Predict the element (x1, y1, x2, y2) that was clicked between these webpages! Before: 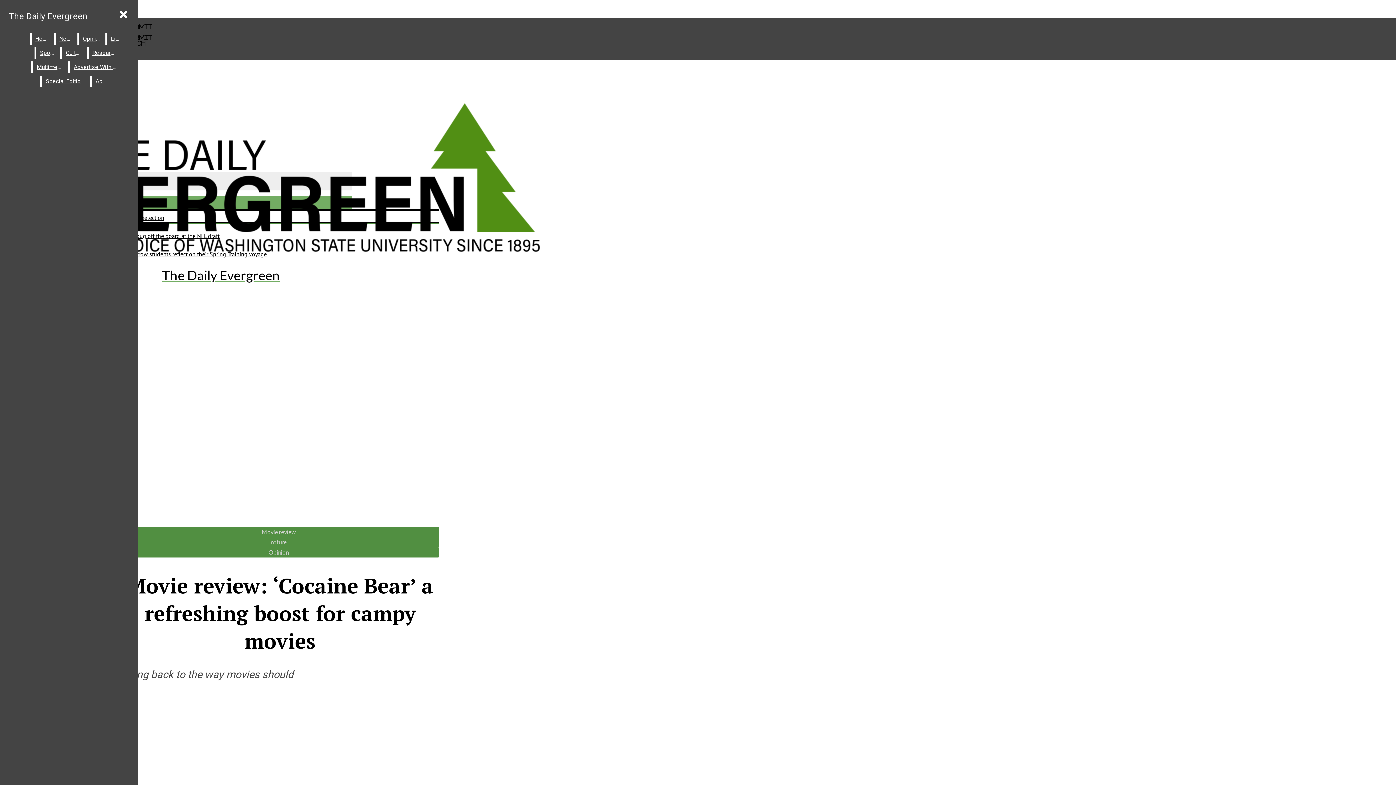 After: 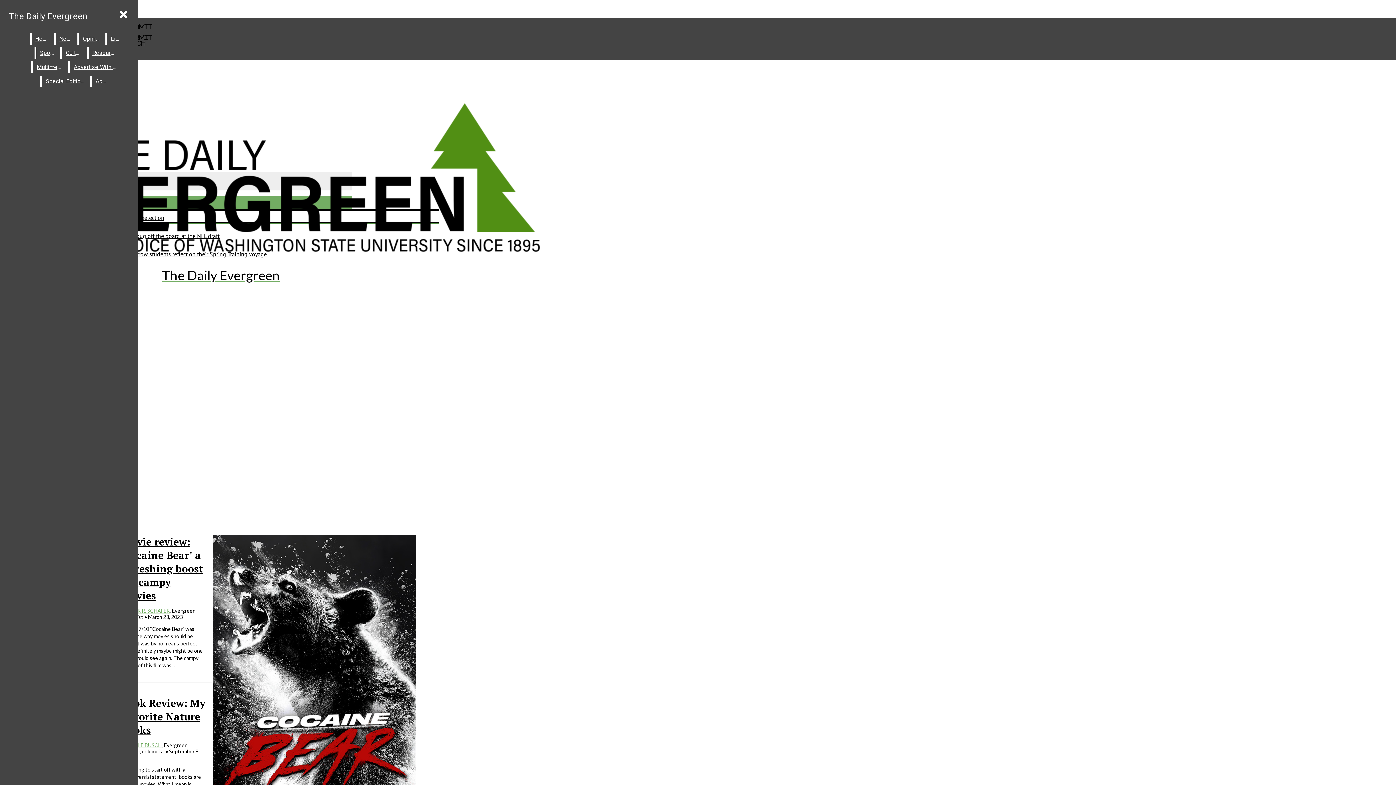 Action: label: nature bbox: (270, 538, 286, 545)